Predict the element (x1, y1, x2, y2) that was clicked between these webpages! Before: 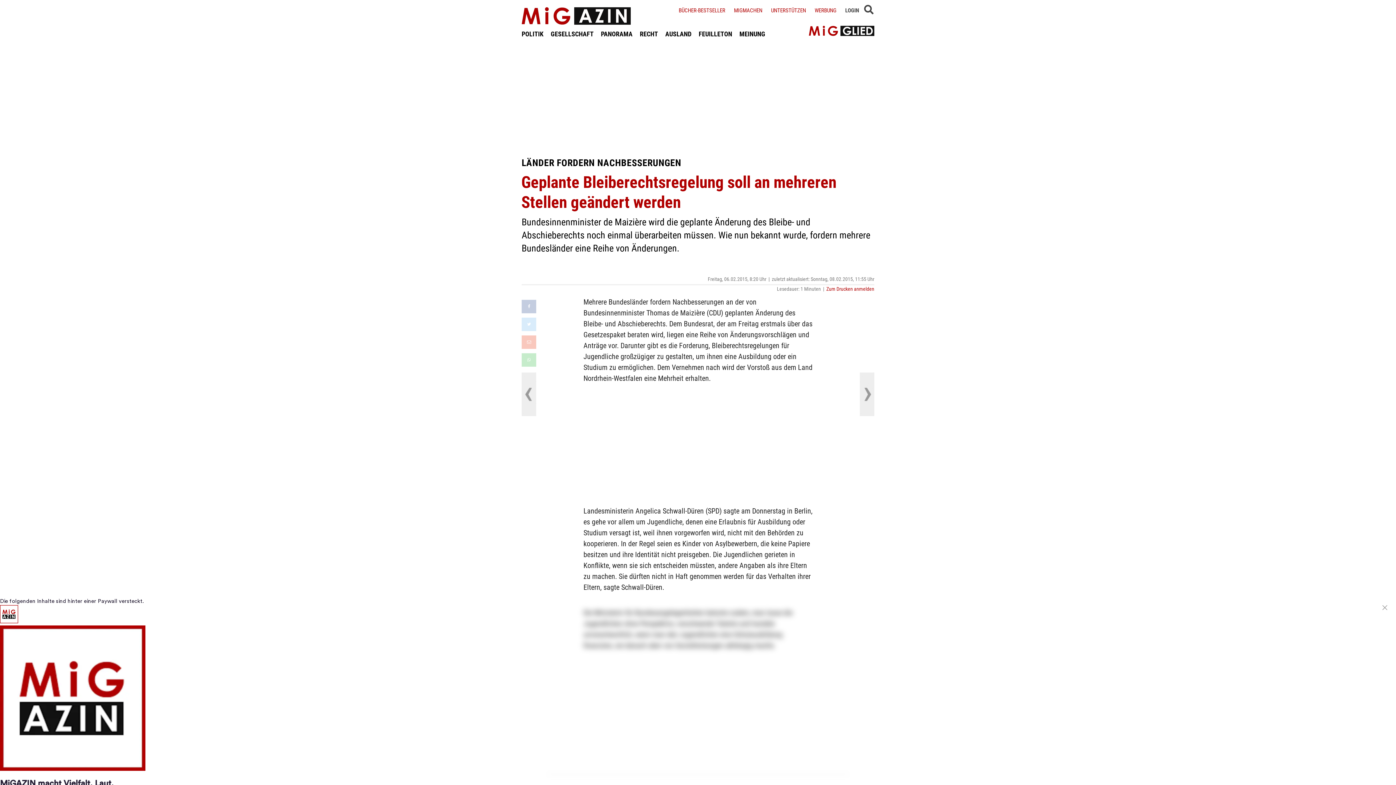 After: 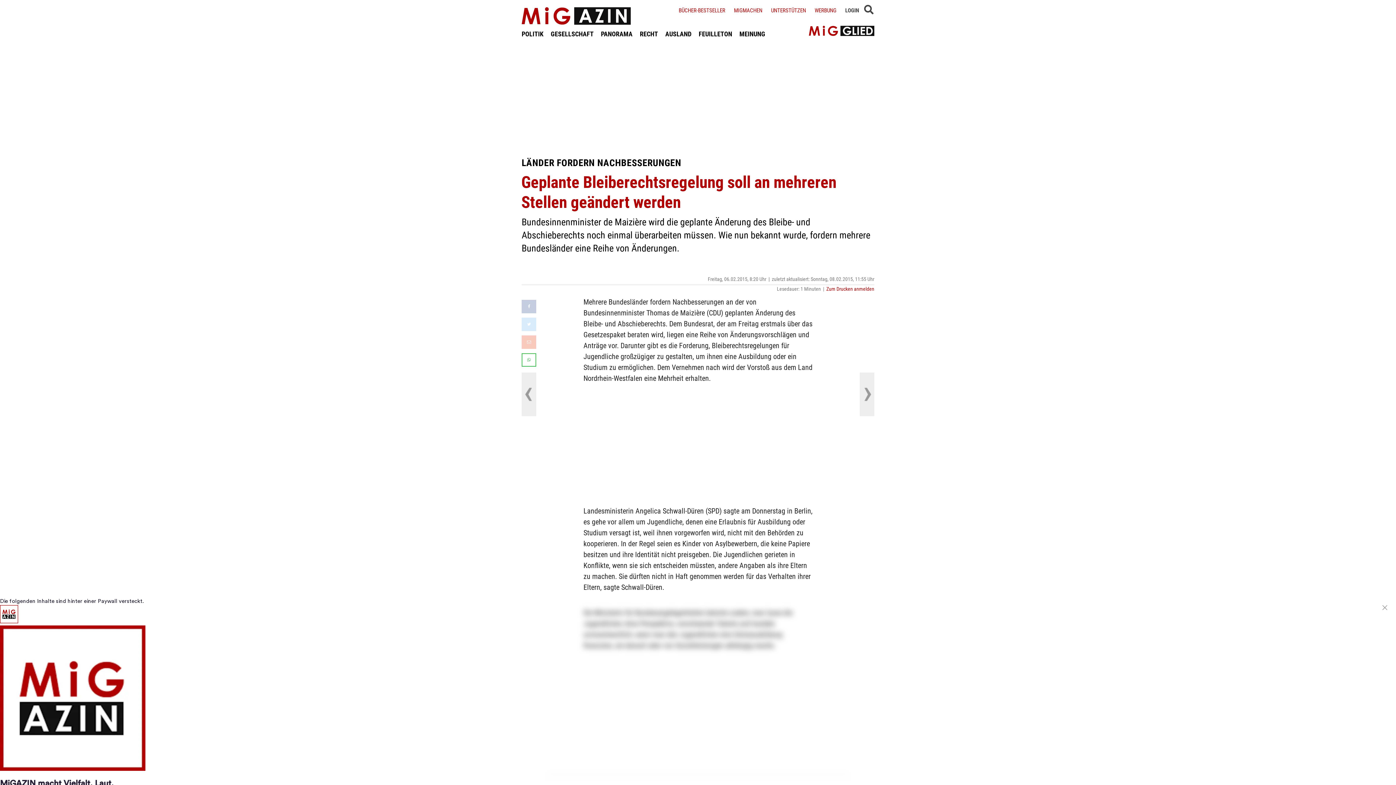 Action: bbox: (521, 353, 536, 366)